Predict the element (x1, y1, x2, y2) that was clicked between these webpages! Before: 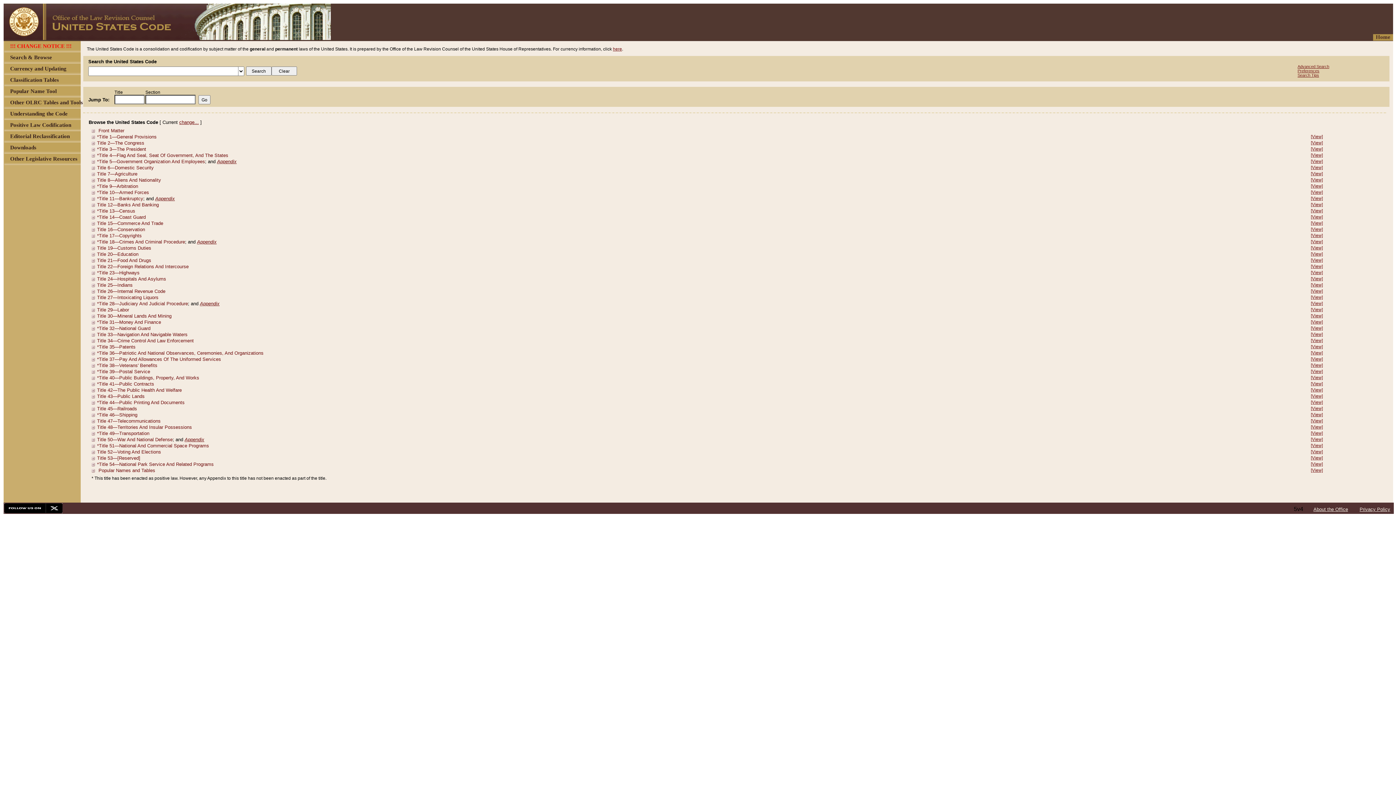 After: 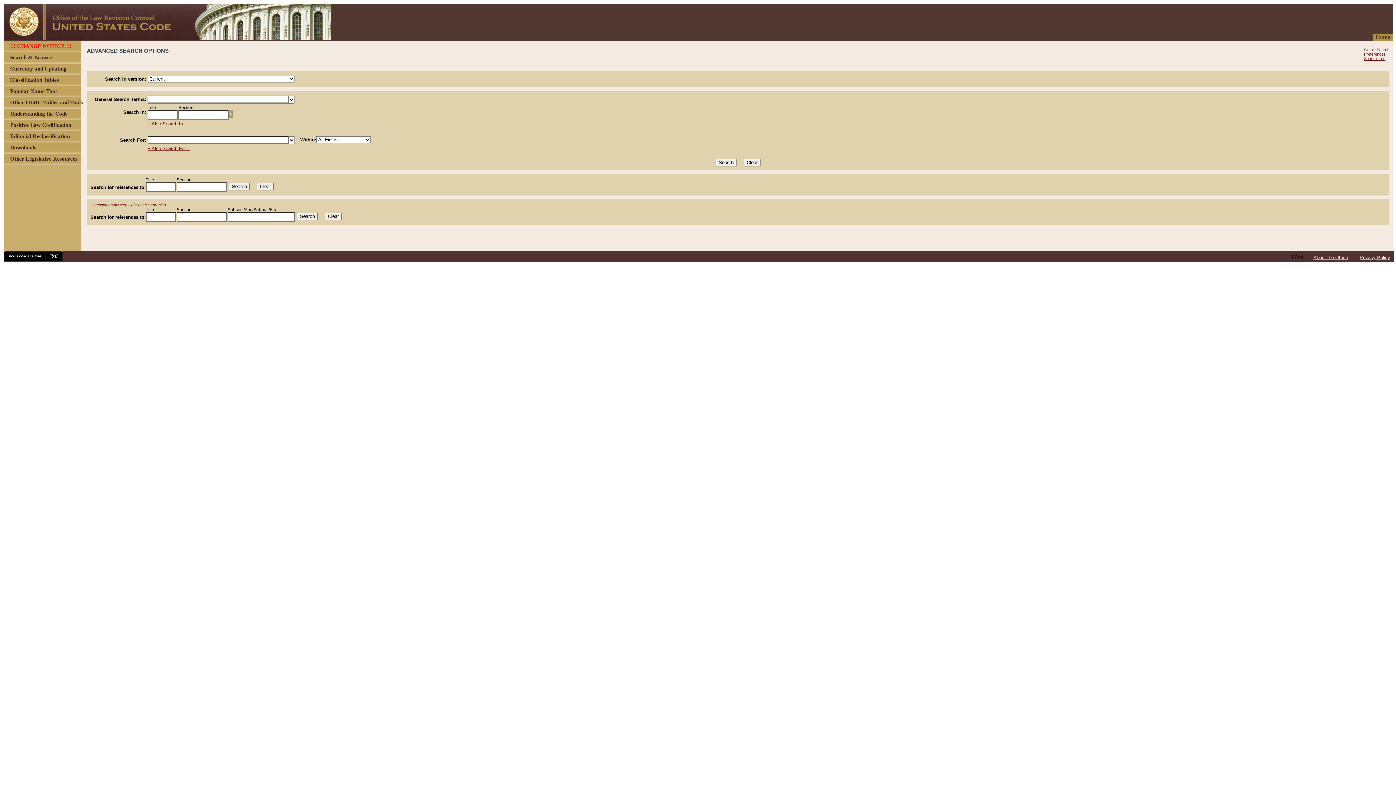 Action: bbox: (1297, 64, 1329, 68) label: Advanced Search